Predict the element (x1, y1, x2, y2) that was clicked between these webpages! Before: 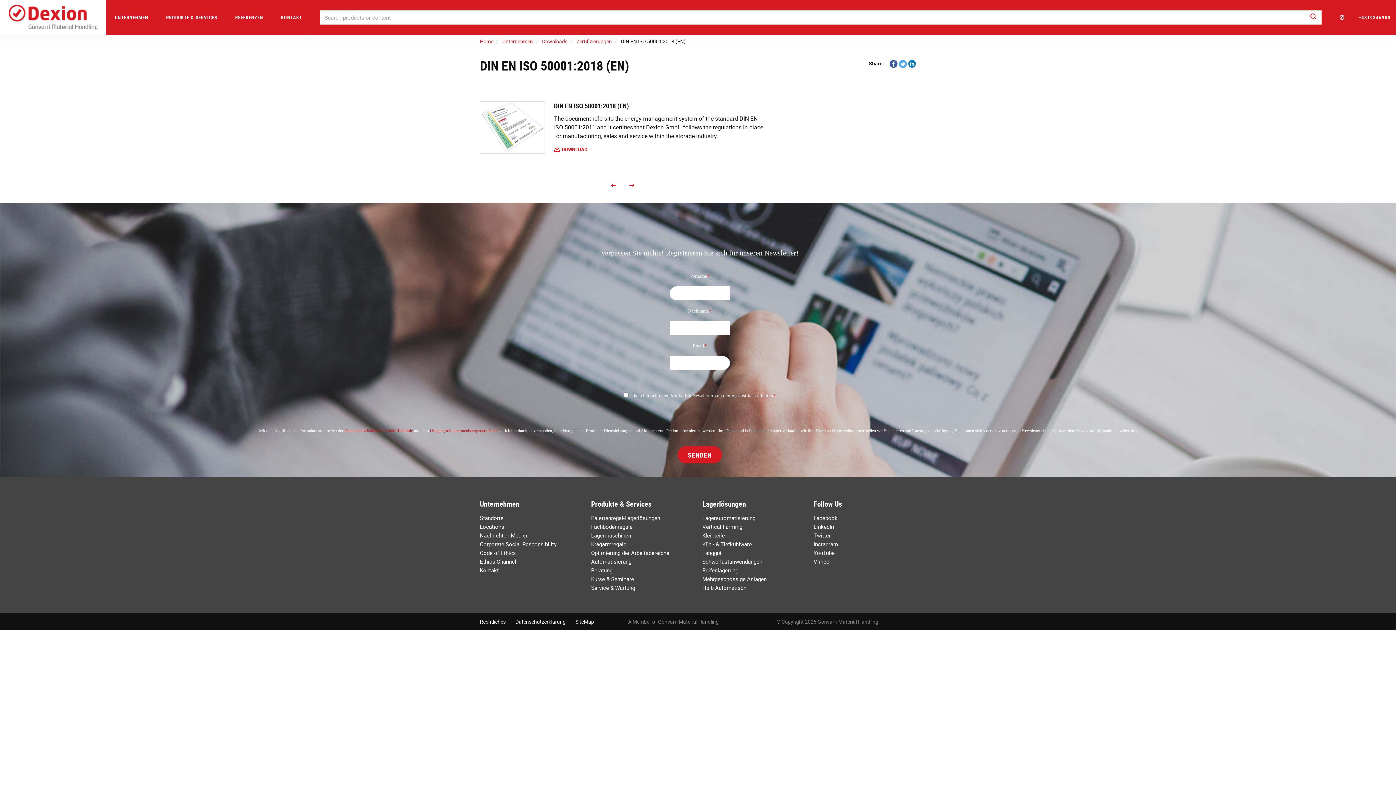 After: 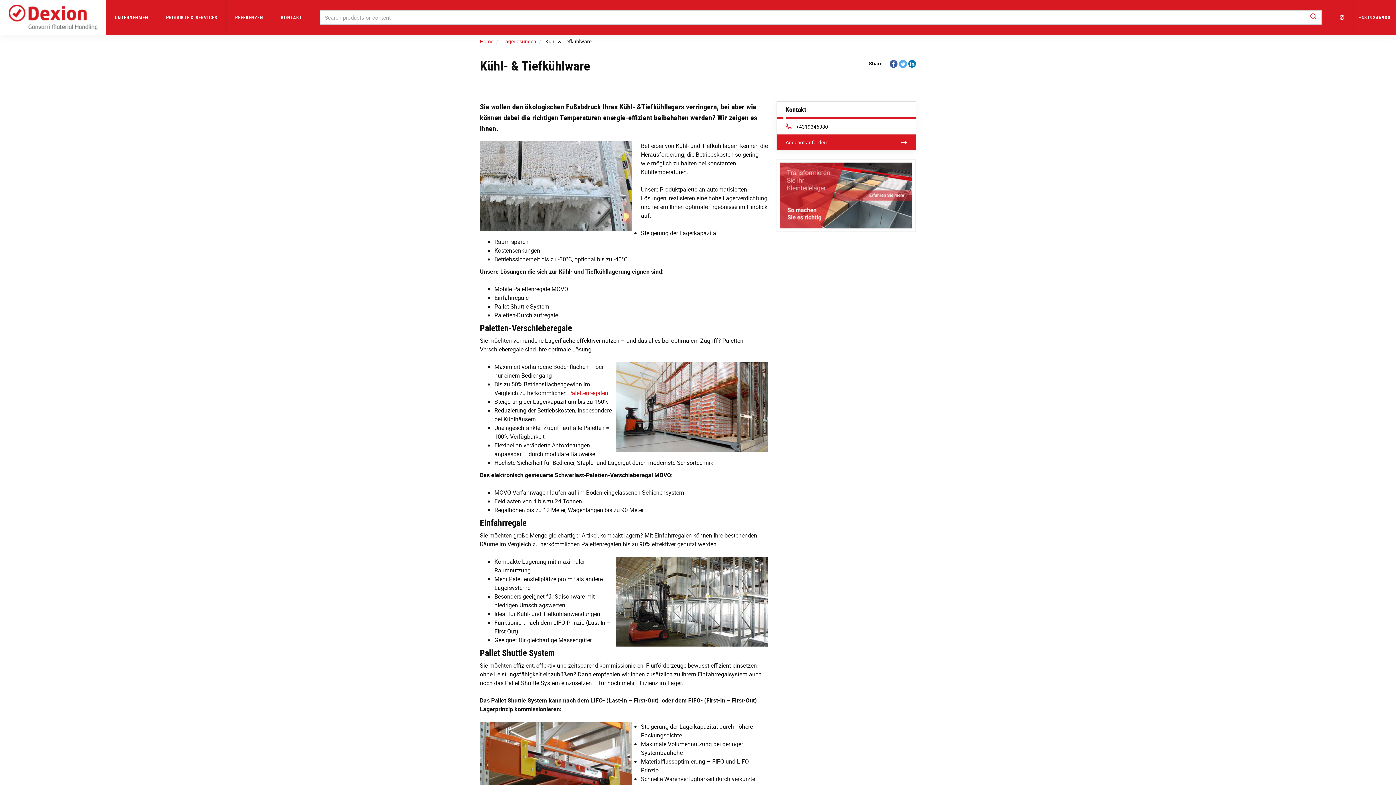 Action: label: Kühl- & Tiefkühlware bbox: (702, 540, 752, 548)